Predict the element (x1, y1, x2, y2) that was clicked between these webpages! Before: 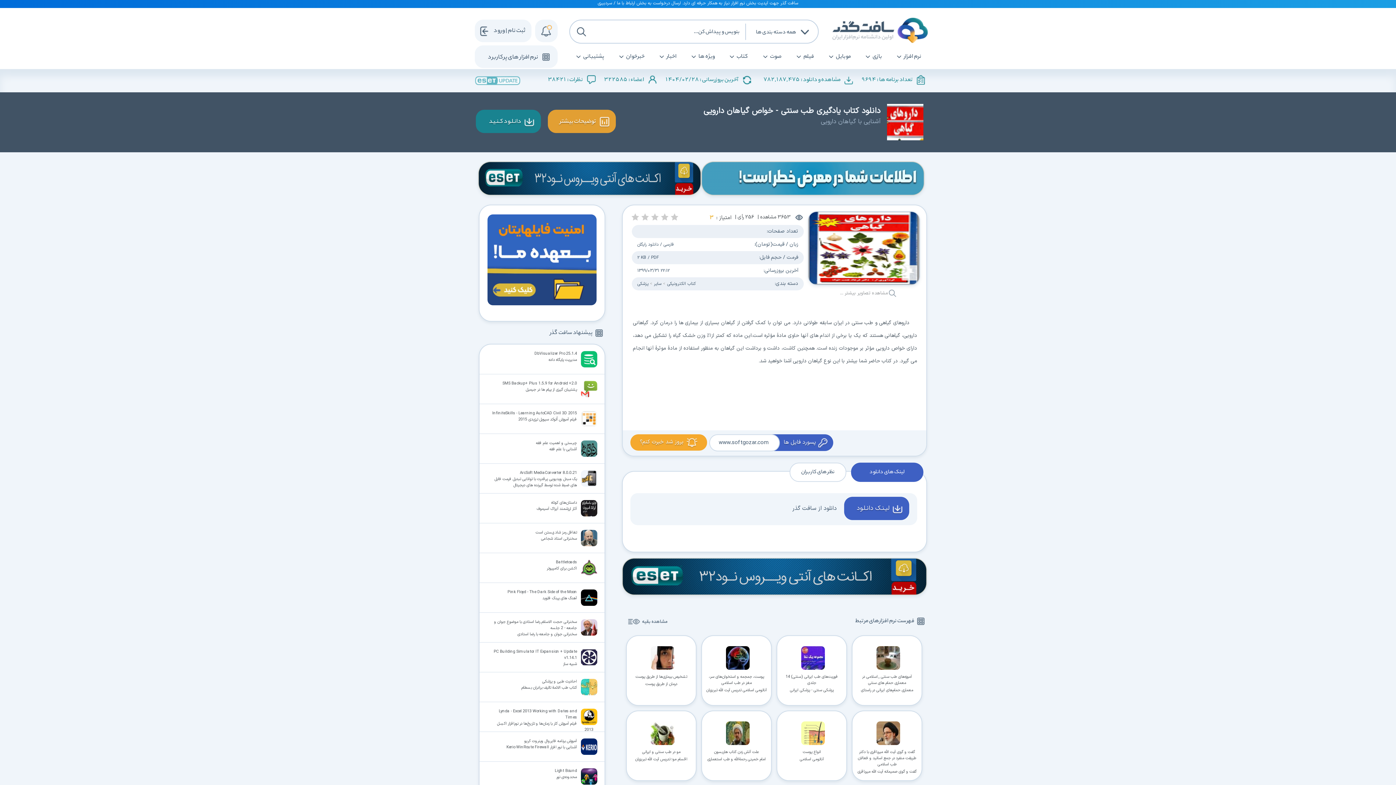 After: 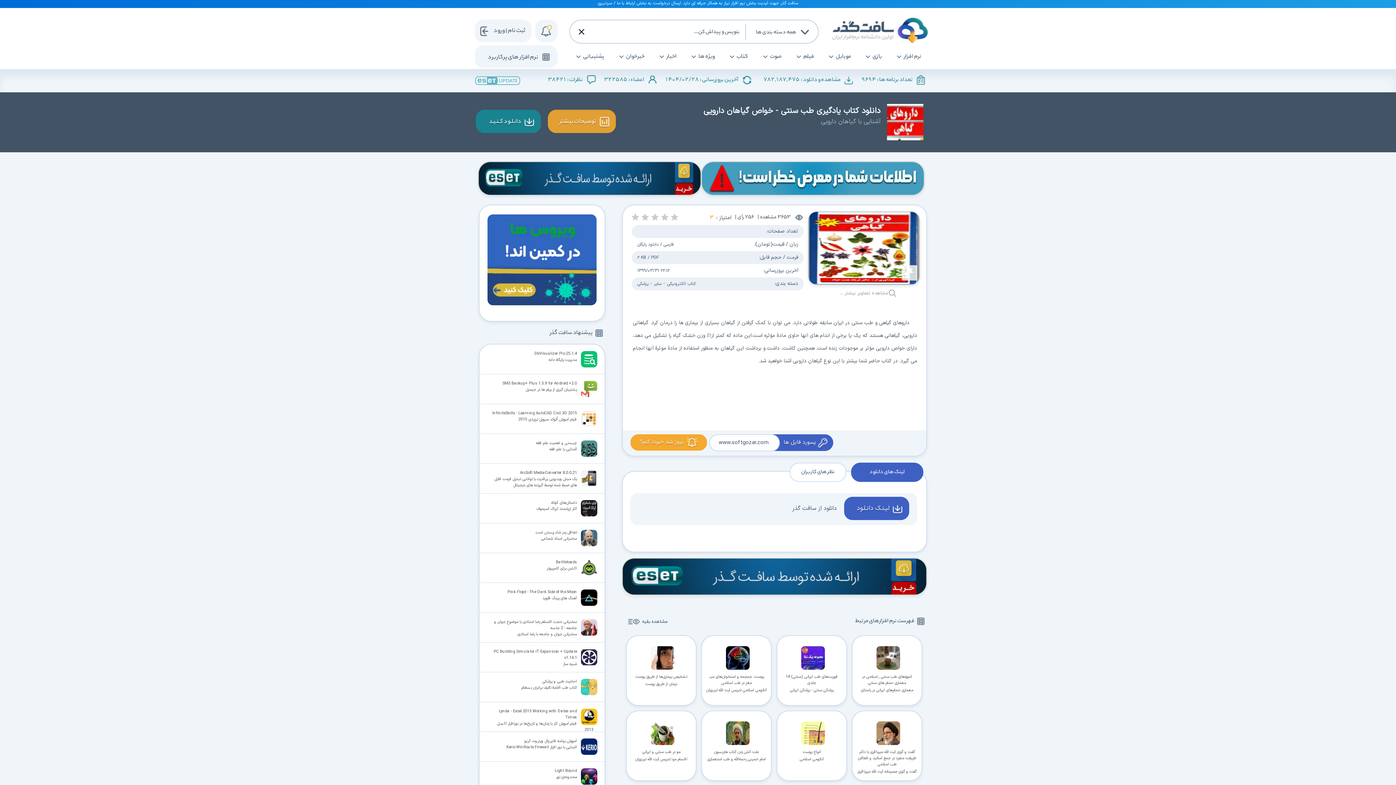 Action: bbox: (701, 161, 924, 195)